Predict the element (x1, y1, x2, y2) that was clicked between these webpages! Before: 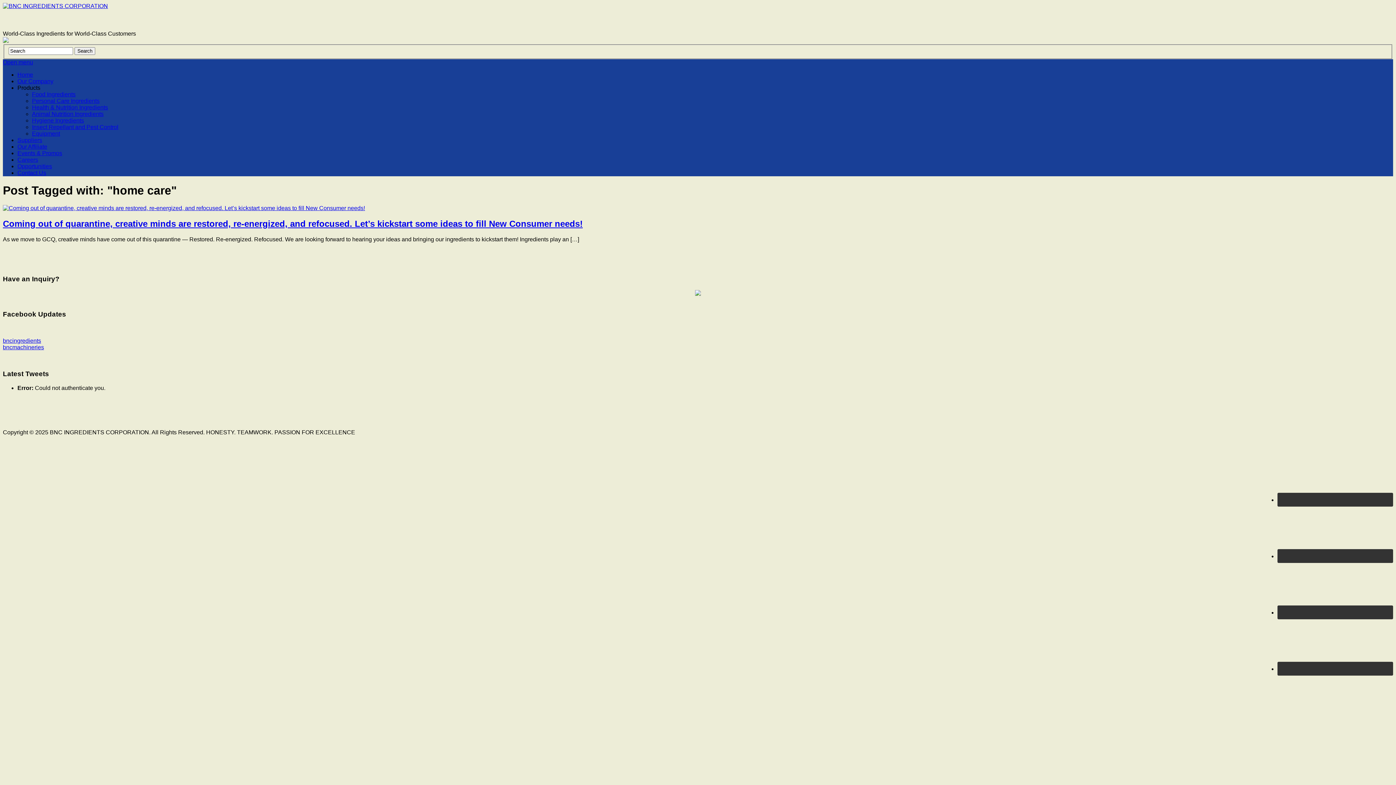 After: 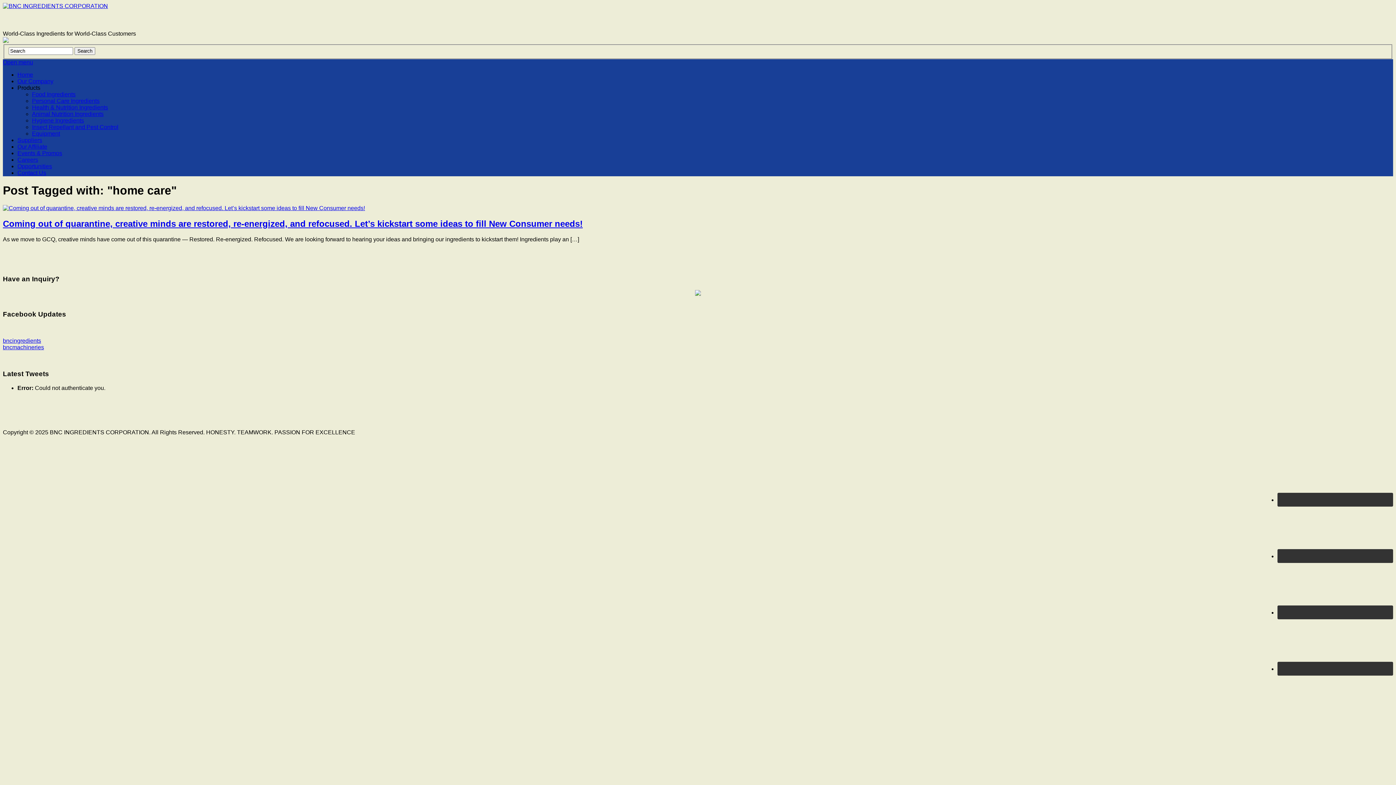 Action: bbox: (2, 337, 41, 344) label: bncingredients